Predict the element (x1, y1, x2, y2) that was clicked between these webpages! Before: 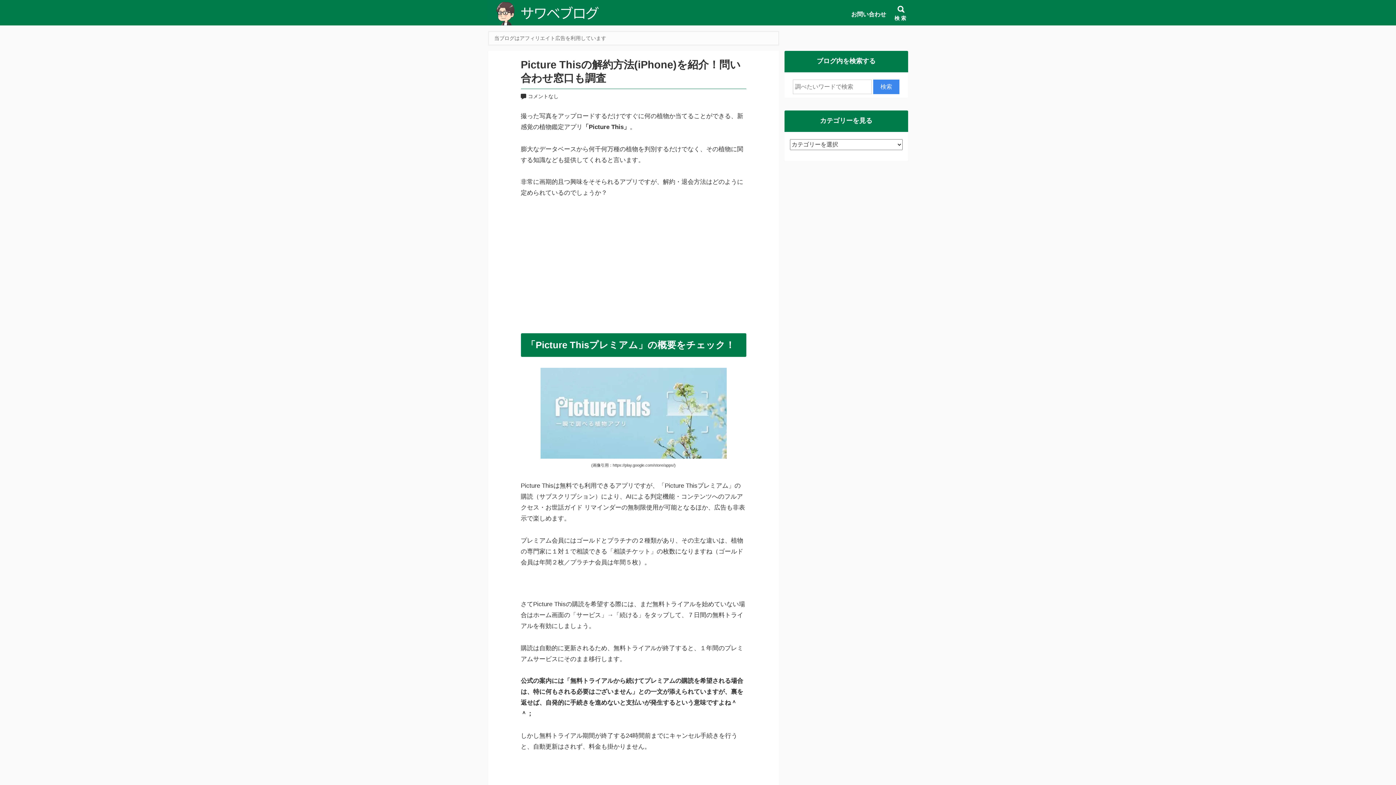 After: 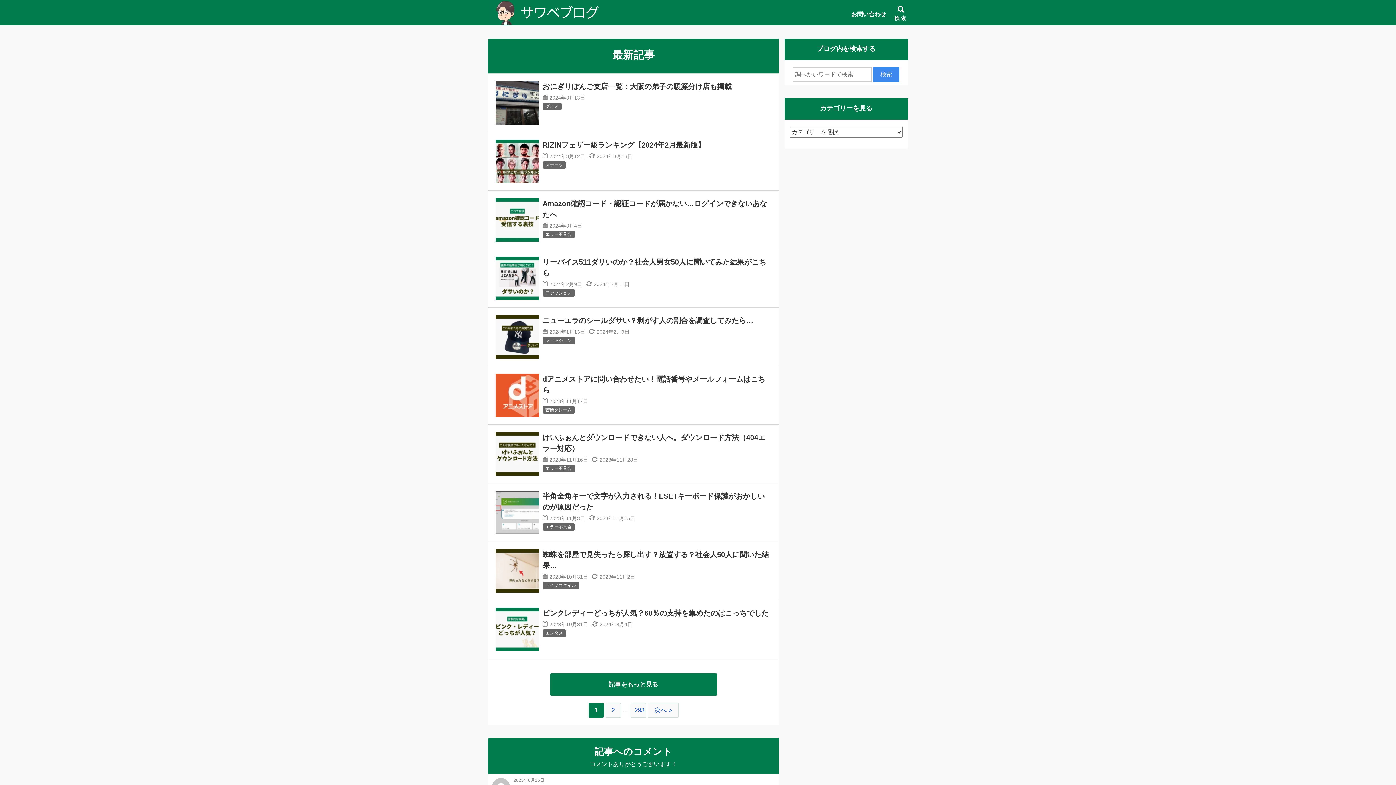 Action: bbox: (488, 0, 624, 25)